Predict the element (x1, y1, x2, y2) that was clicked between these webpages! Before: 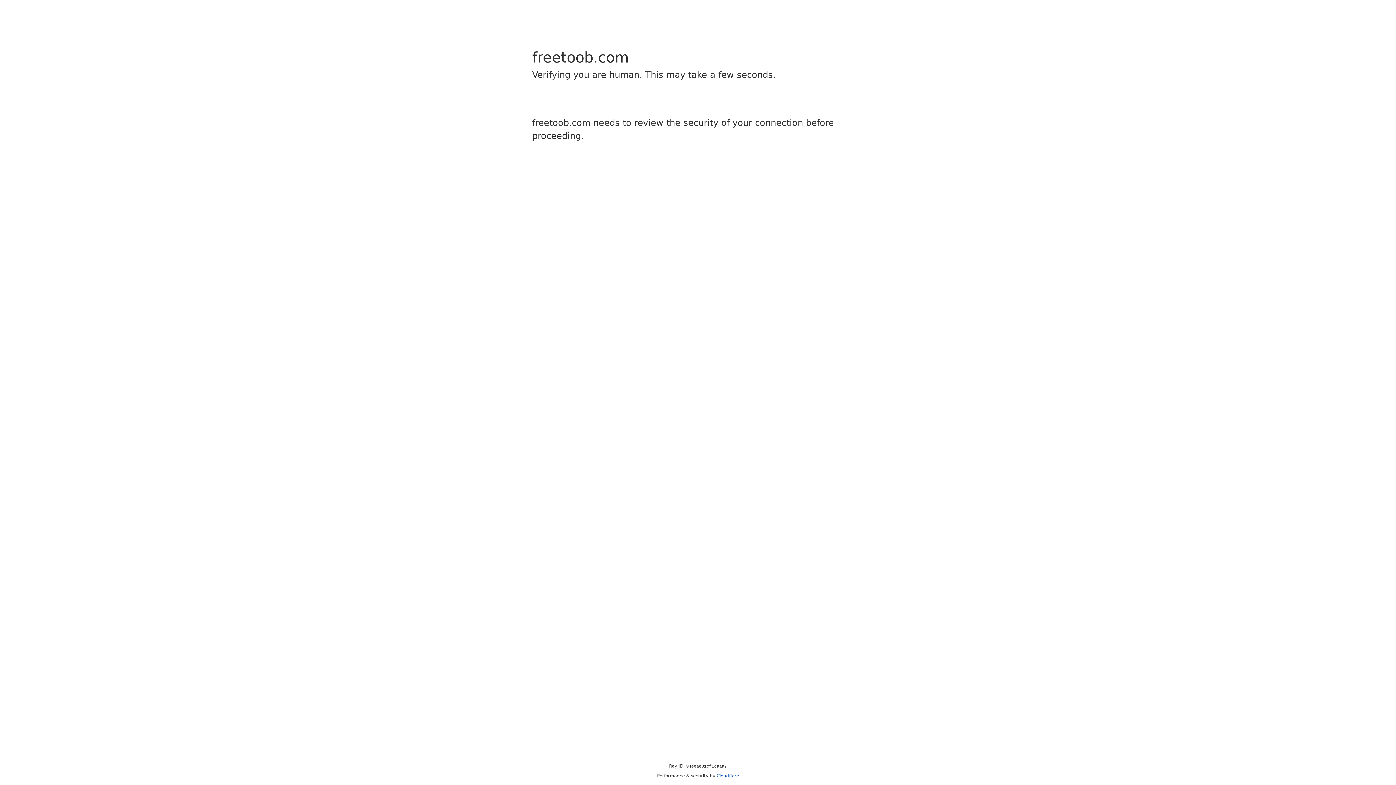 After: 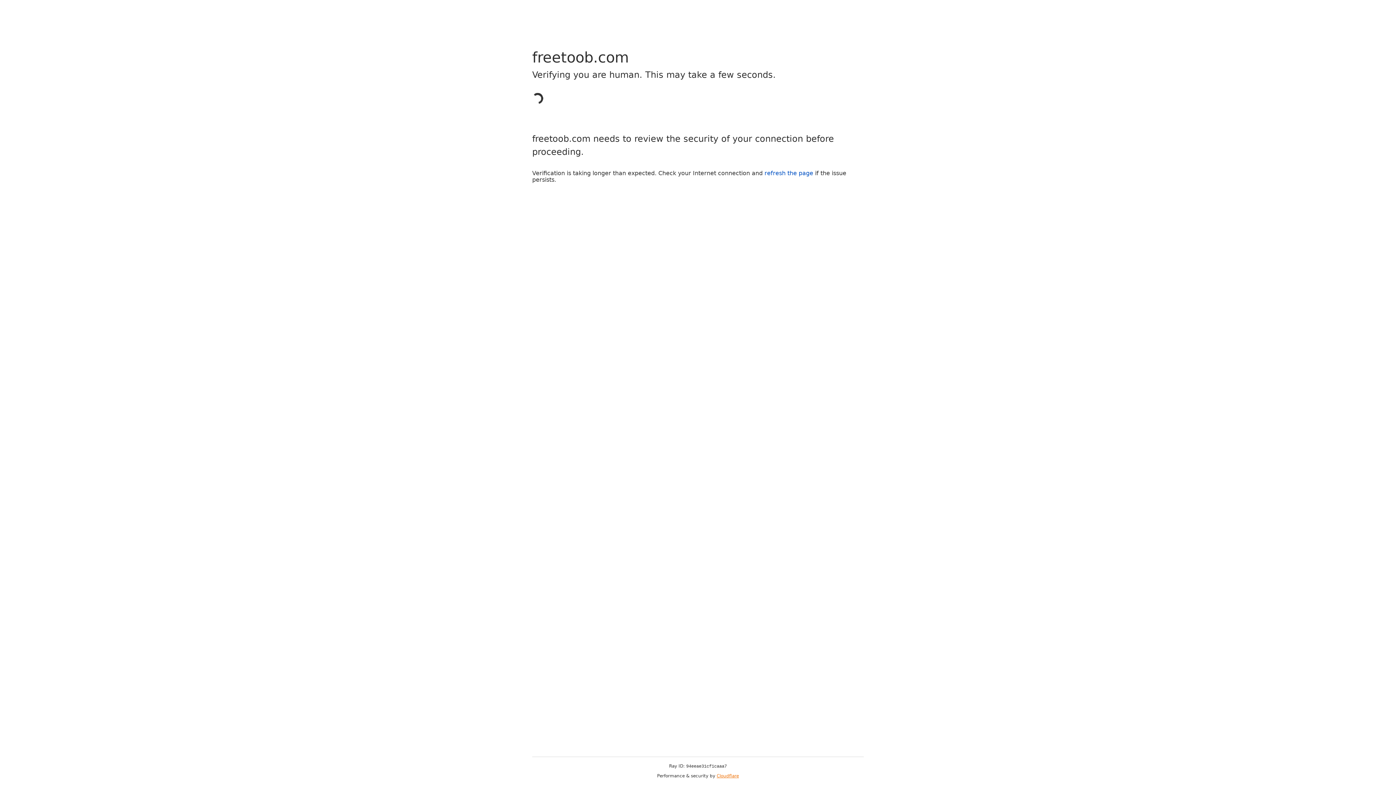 Action: label: Cloudflare bbox: (716, 773, 739, 778)